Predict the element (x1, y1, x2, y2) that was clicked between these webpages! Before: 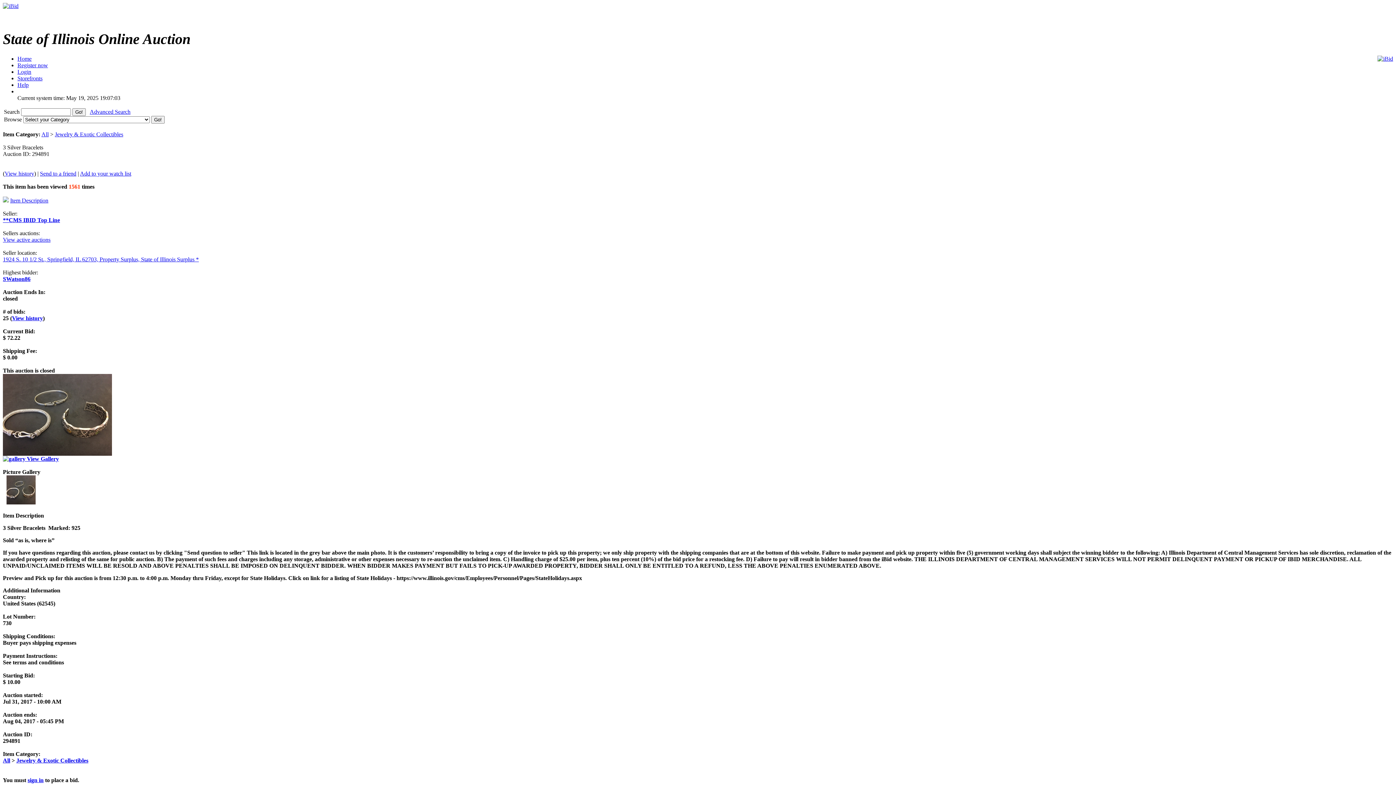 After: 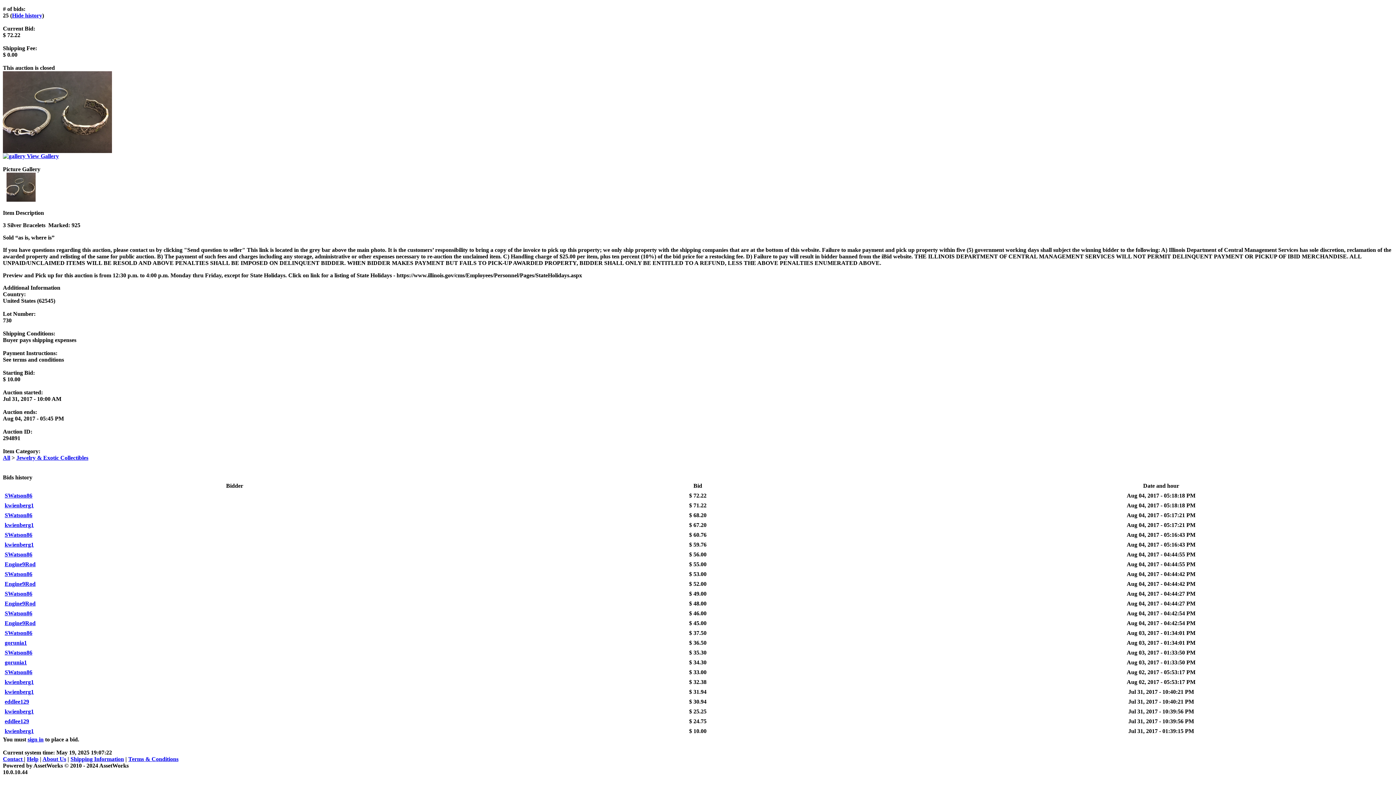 Action: bbox: (4, 170, 34, 176) label: View history